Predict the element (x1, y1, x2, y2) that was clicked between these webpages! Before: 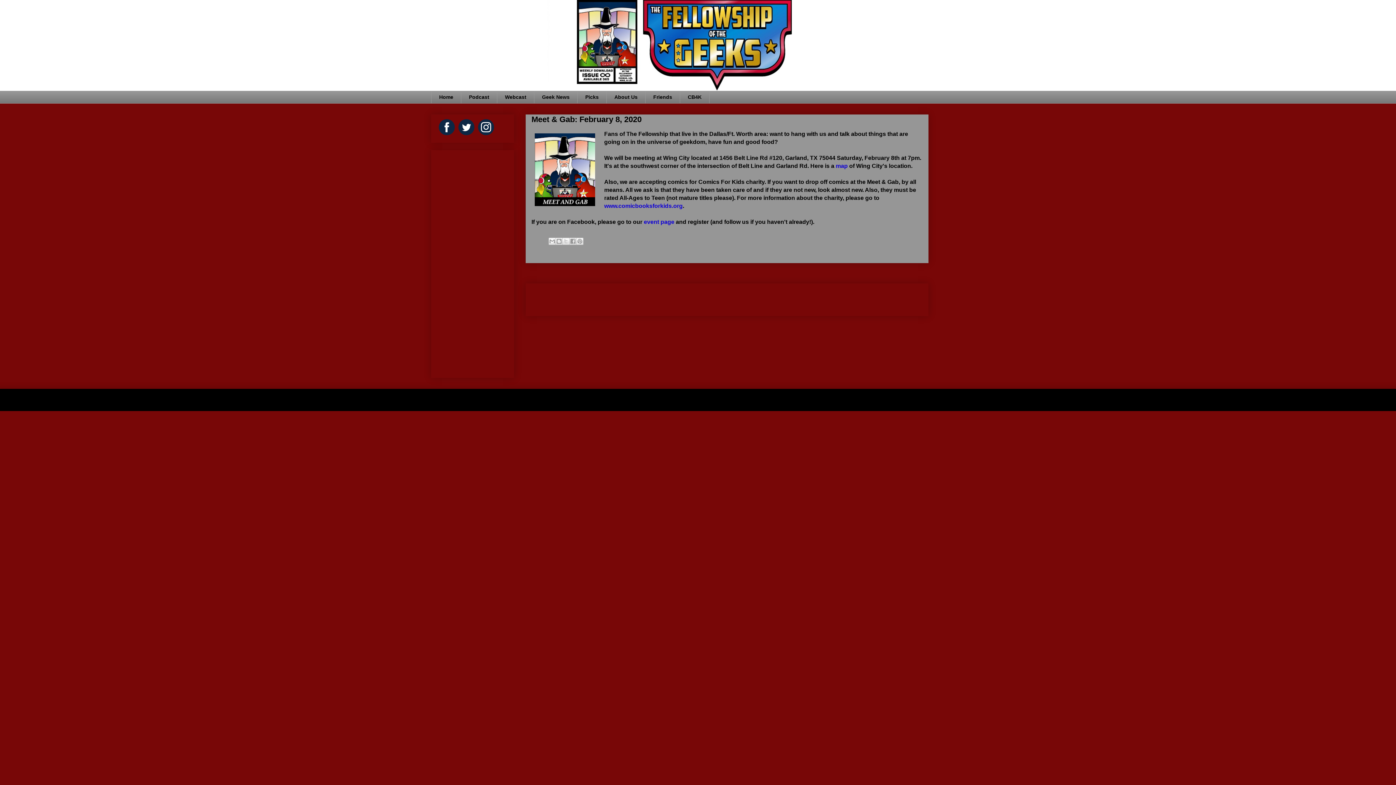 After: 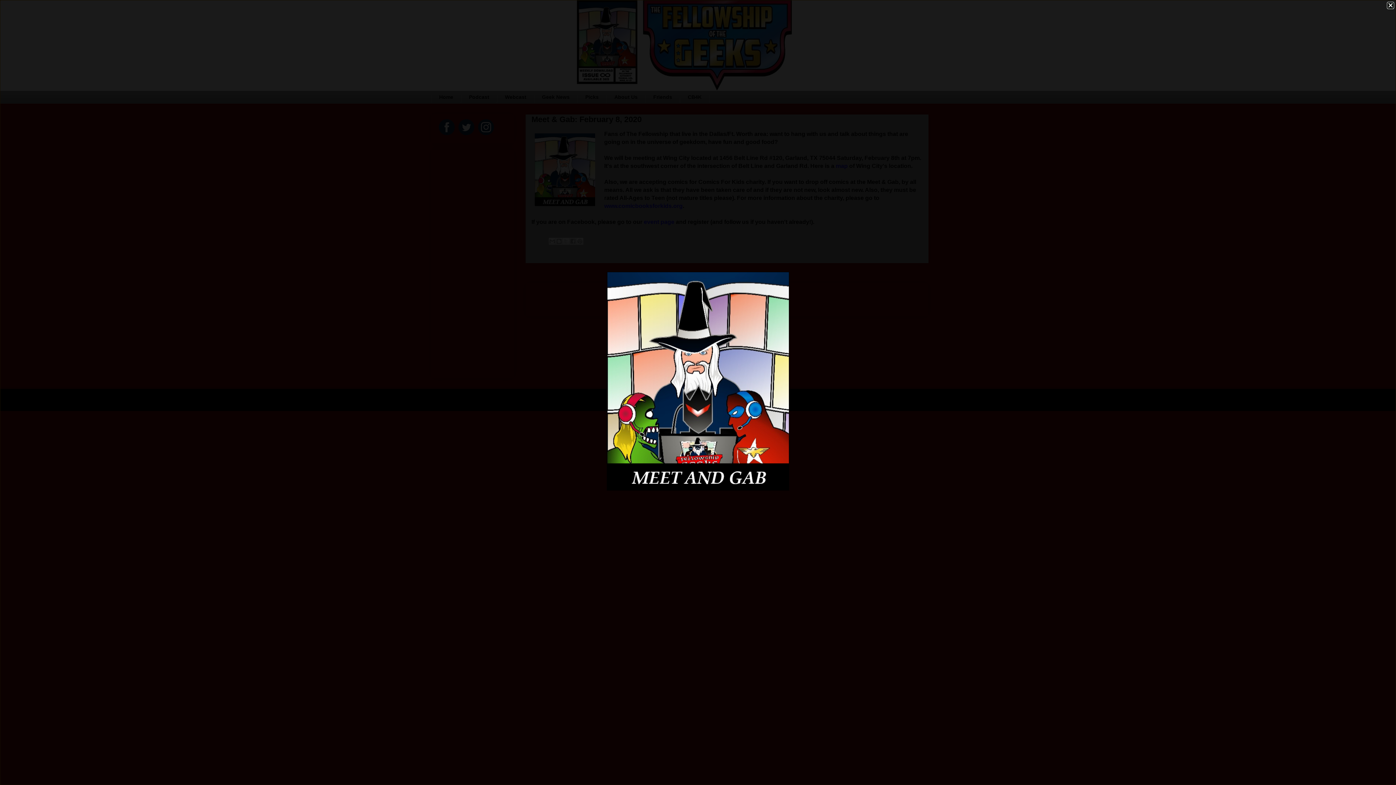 Action: bbox: (531, 130, 598, 211)